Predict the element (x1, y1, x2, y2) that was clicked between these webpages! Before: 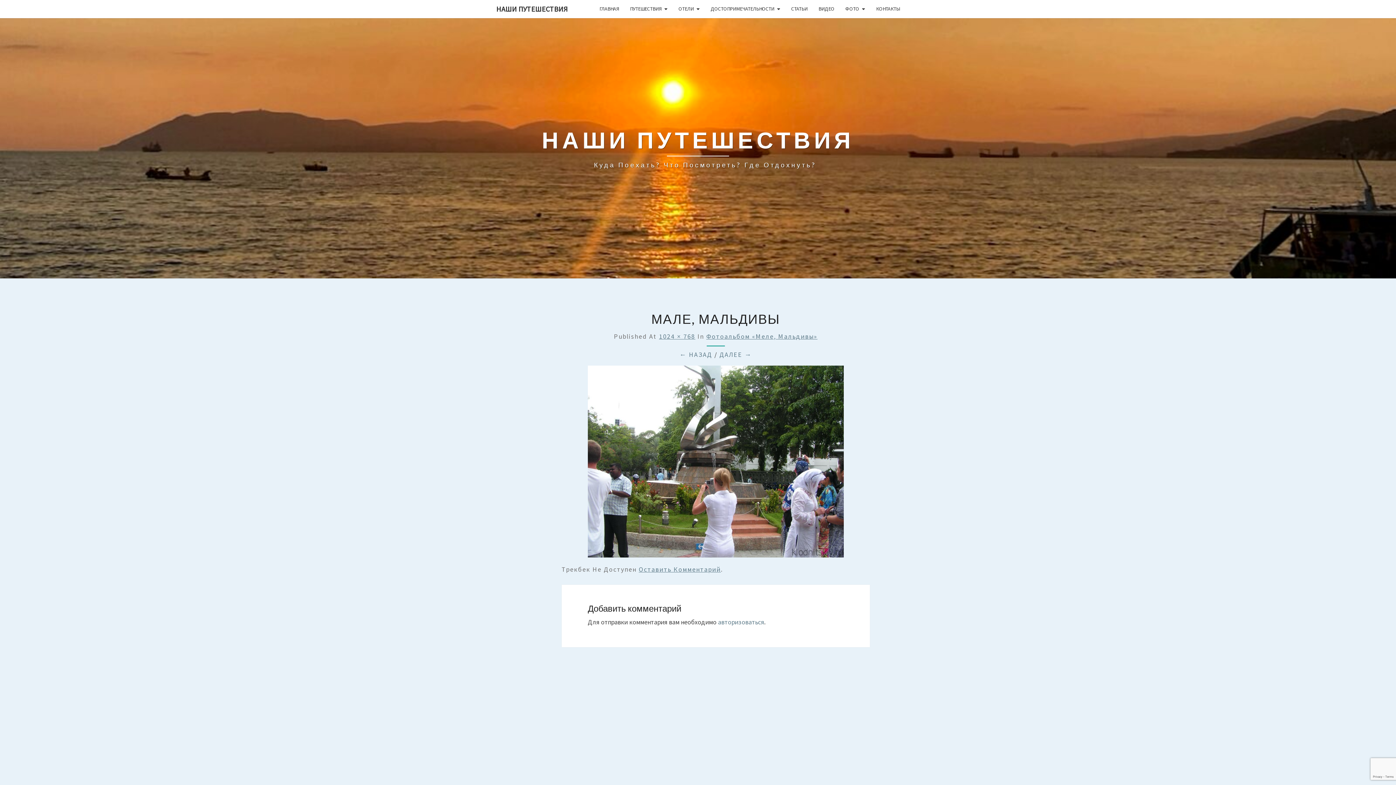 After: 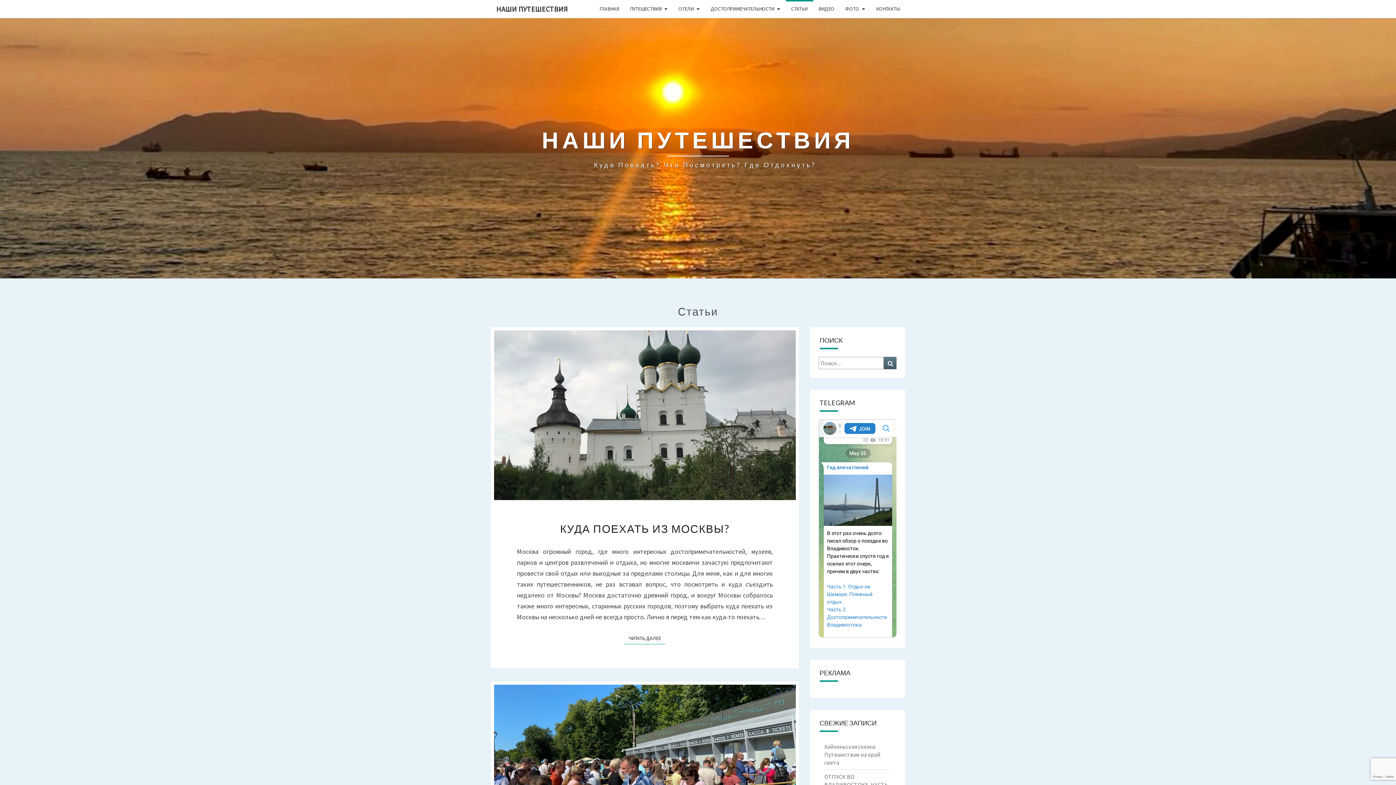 Action: bbox: (786, 0, 813, 17) label: СТАТЬИ